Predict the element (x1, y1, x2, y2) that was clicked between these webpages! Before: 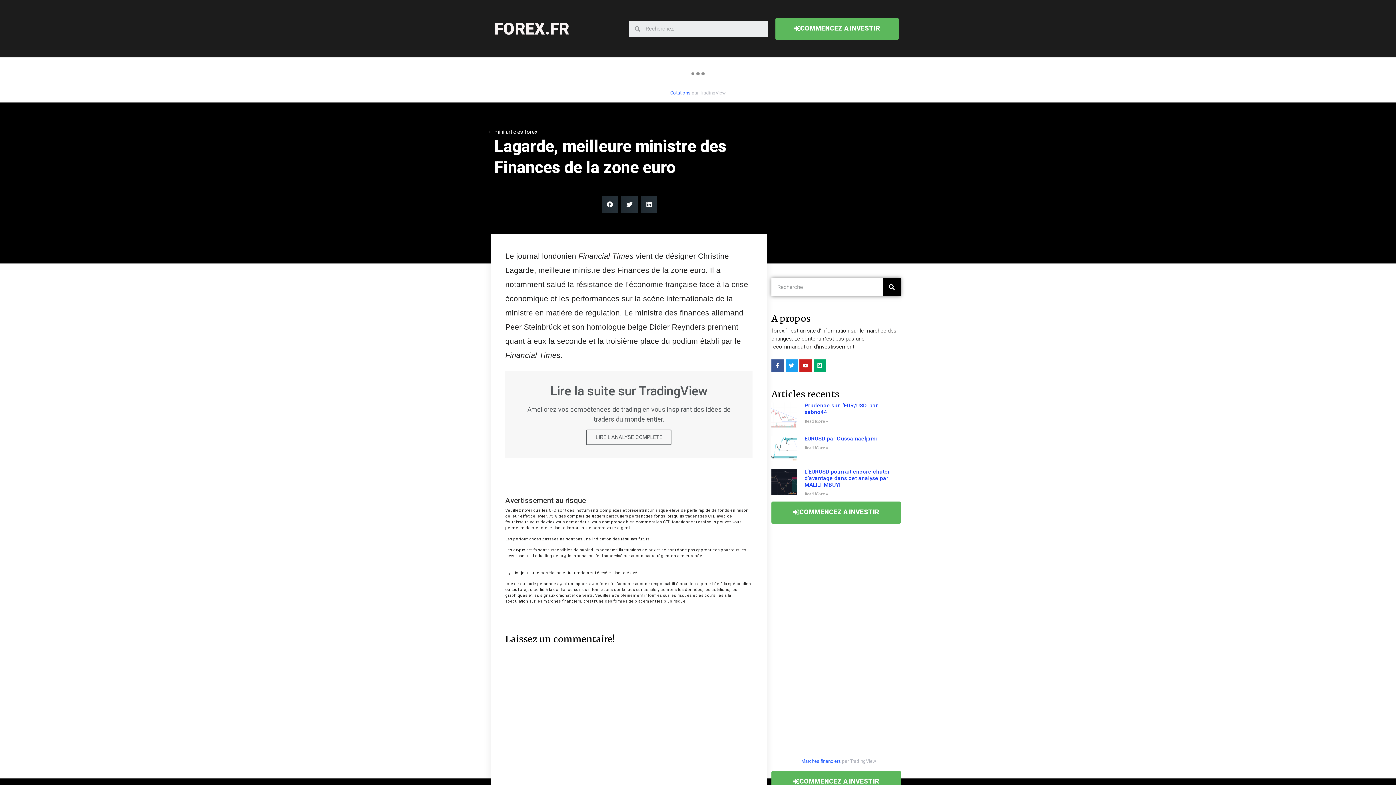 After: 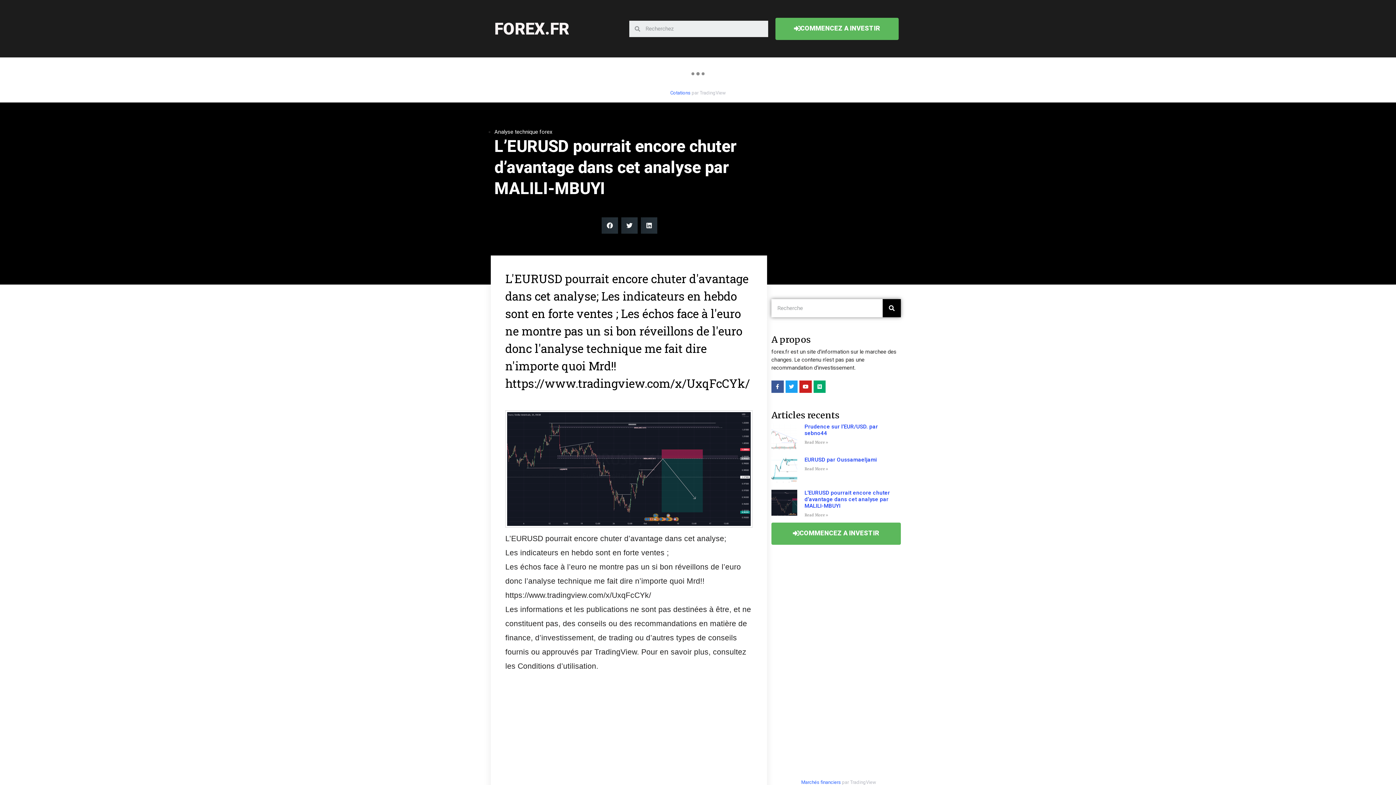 Action: bbox: (804, 468, 890, 488) label: L’EURUSD pourrait encore chuter d’avantage dans cet analyse par MALILI-MBUYI